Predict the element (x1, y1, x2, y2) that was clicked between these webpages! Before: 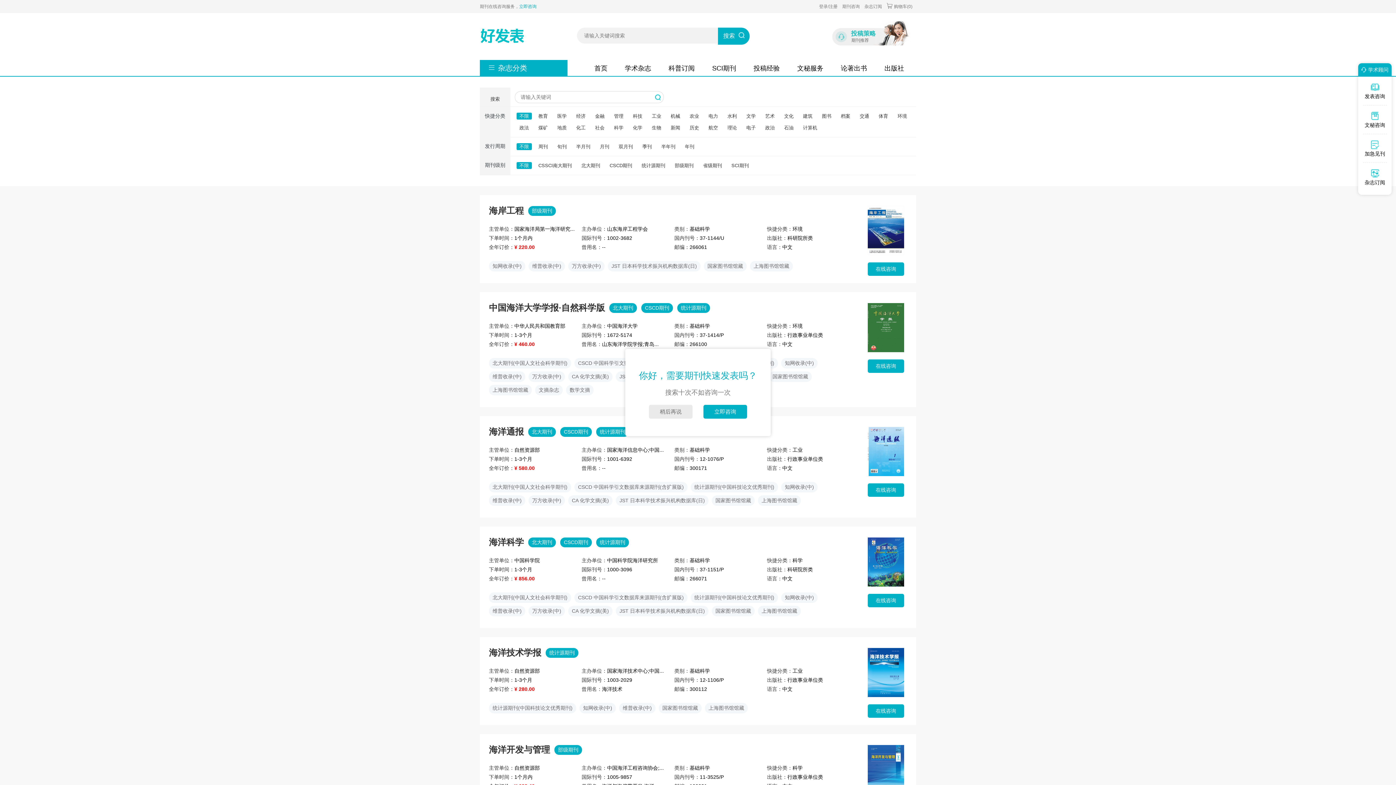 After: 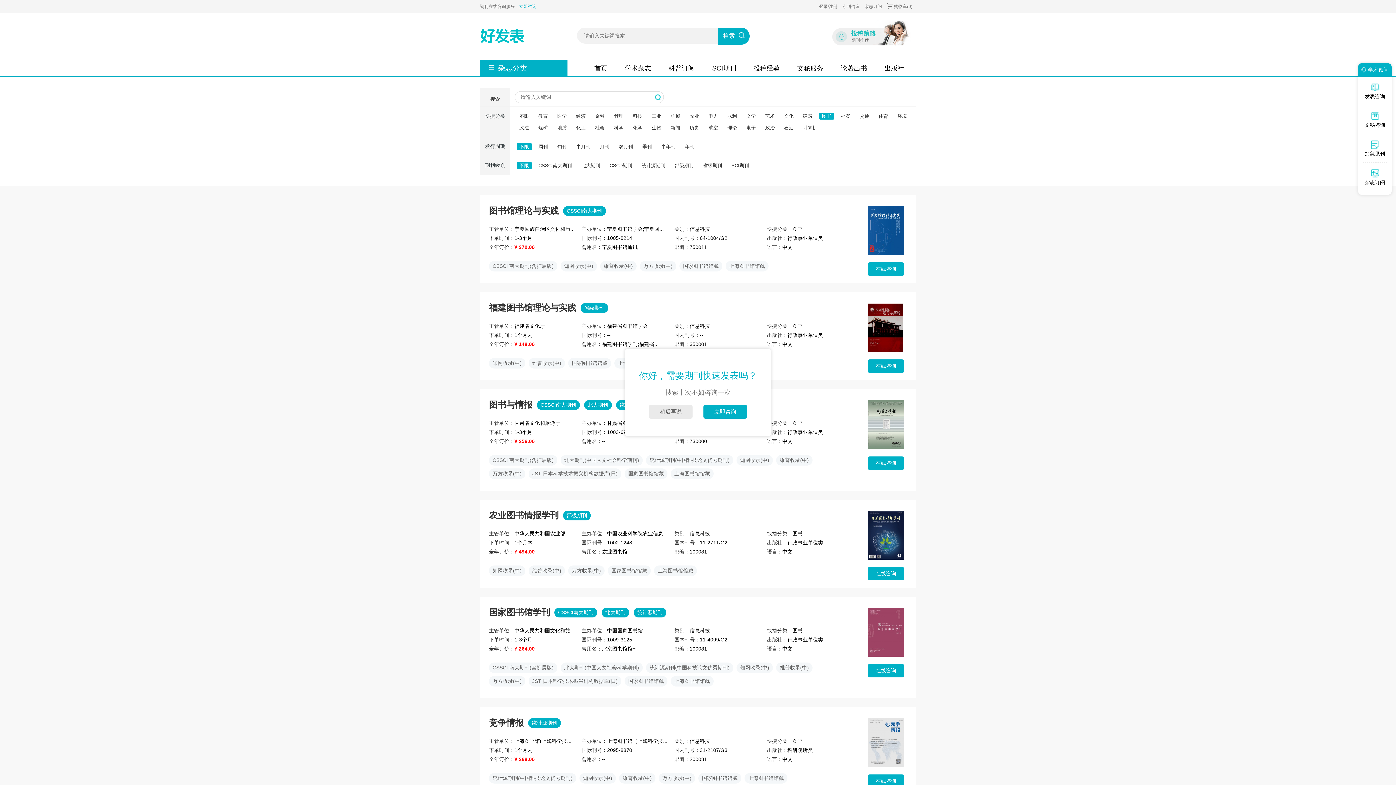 Action: bbox: (819, 112, 834, 119) label: 图书